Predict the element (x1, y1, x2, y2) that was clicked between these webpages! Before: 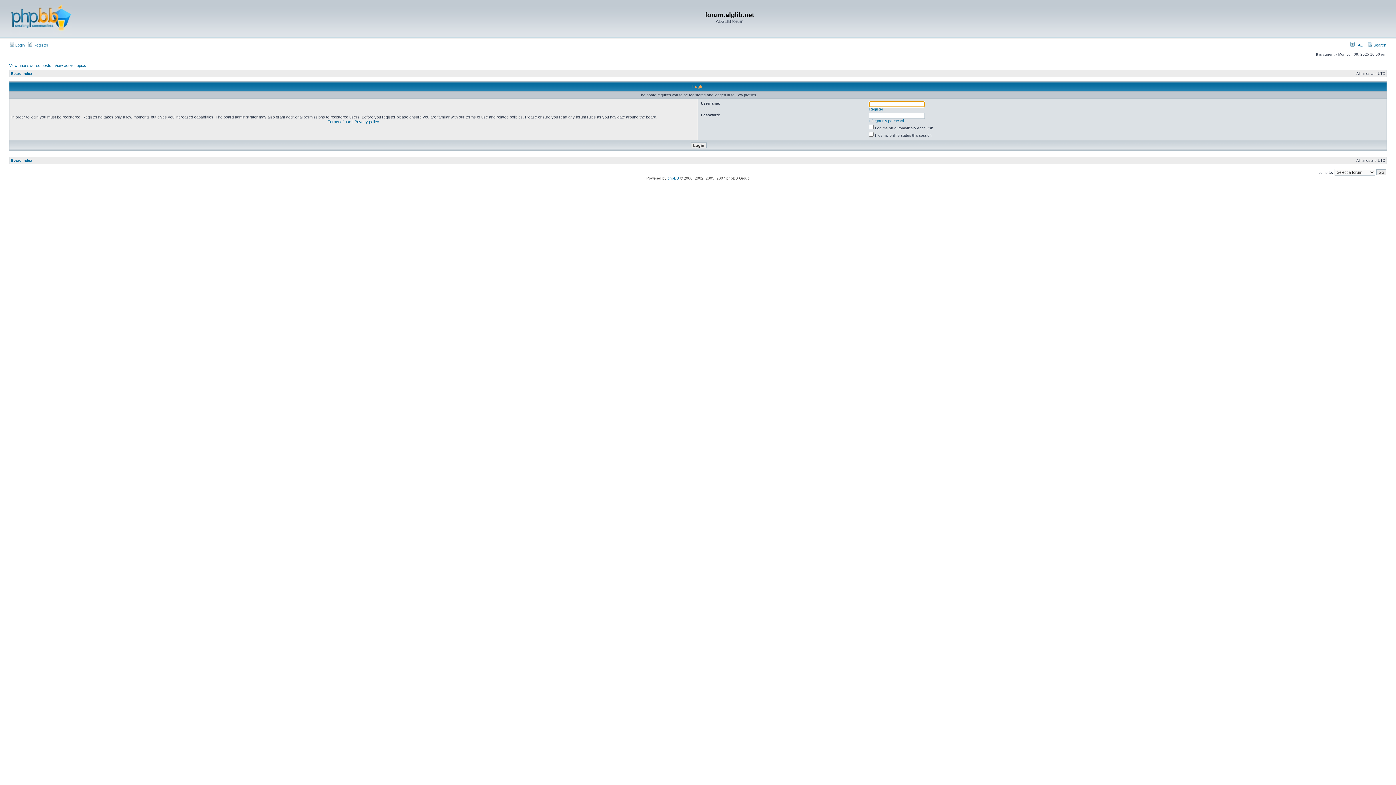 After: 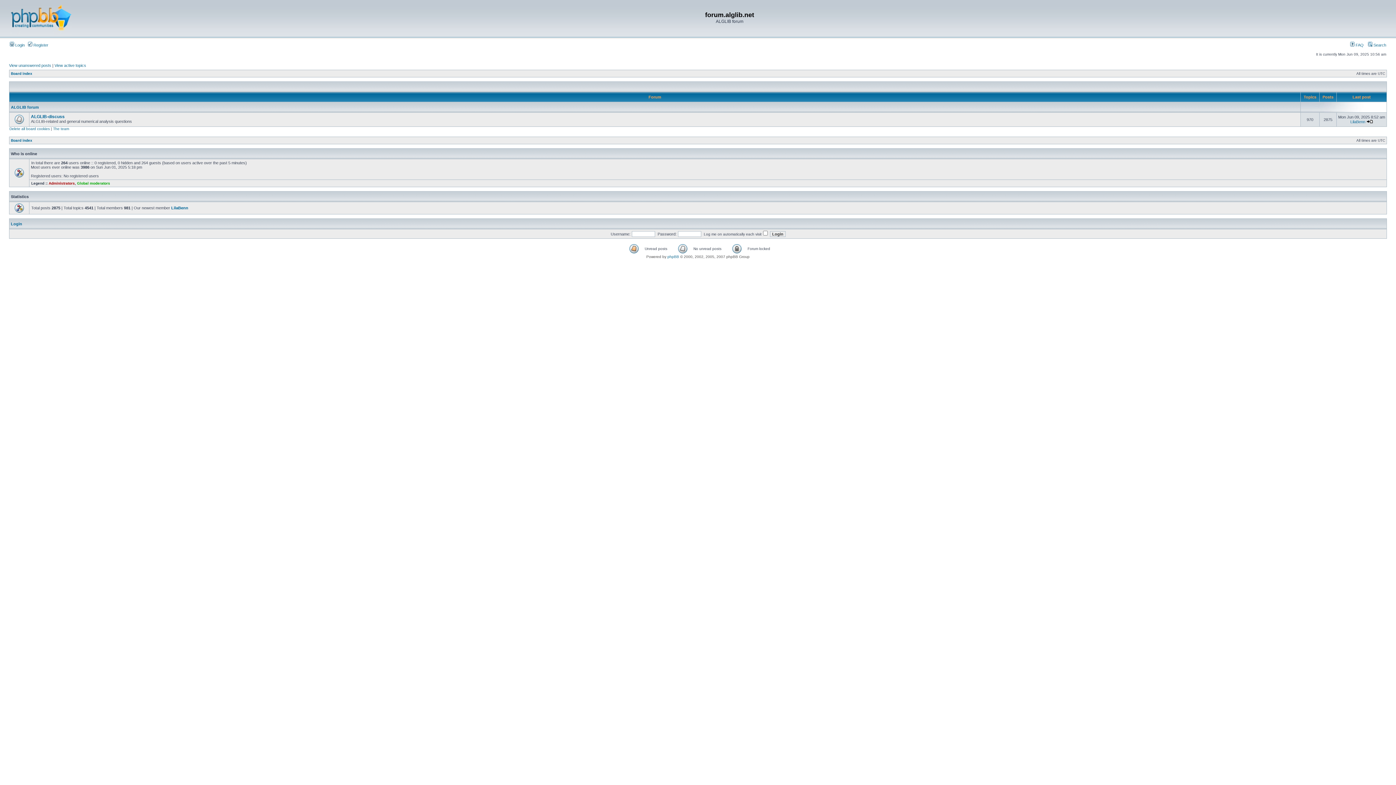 Action: bbox: (10, 71, 32, 75) label: Board index